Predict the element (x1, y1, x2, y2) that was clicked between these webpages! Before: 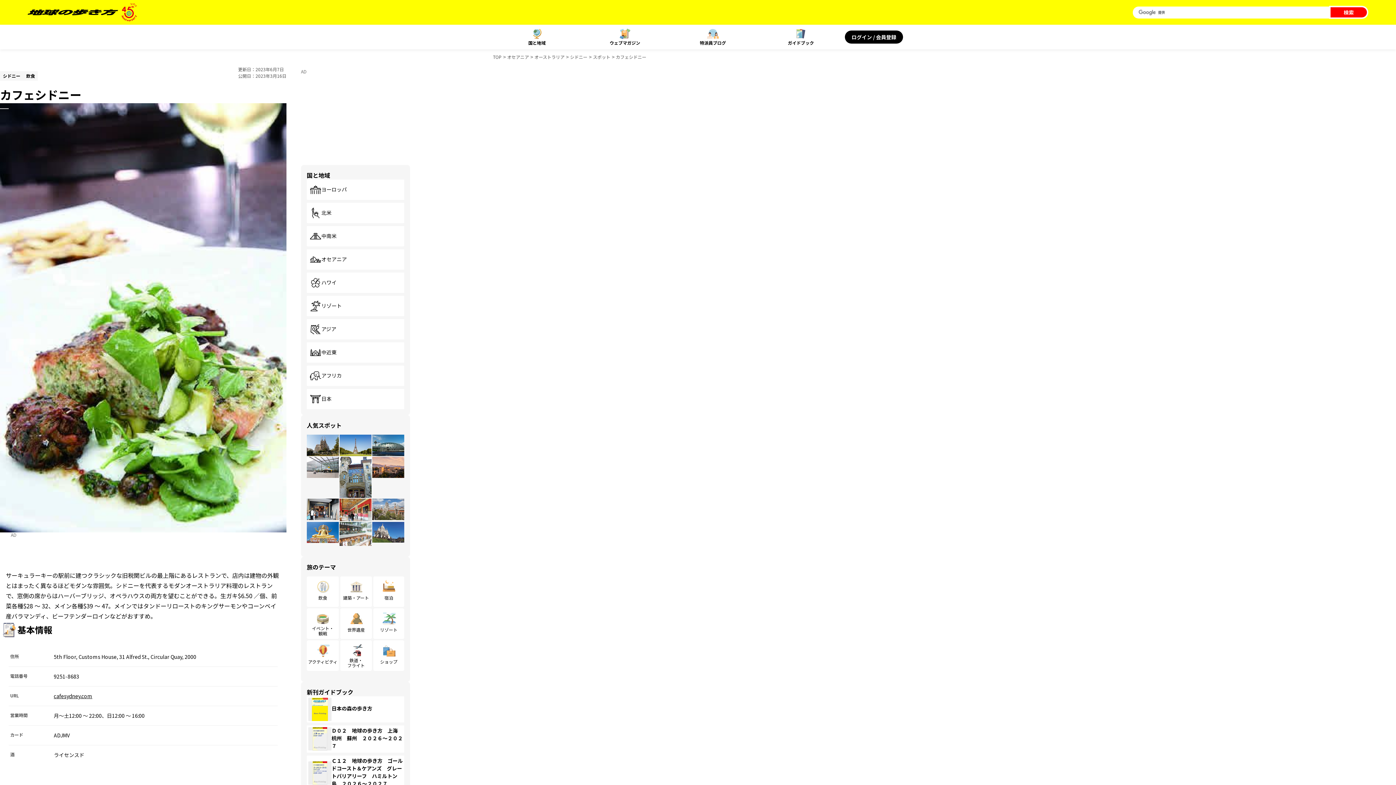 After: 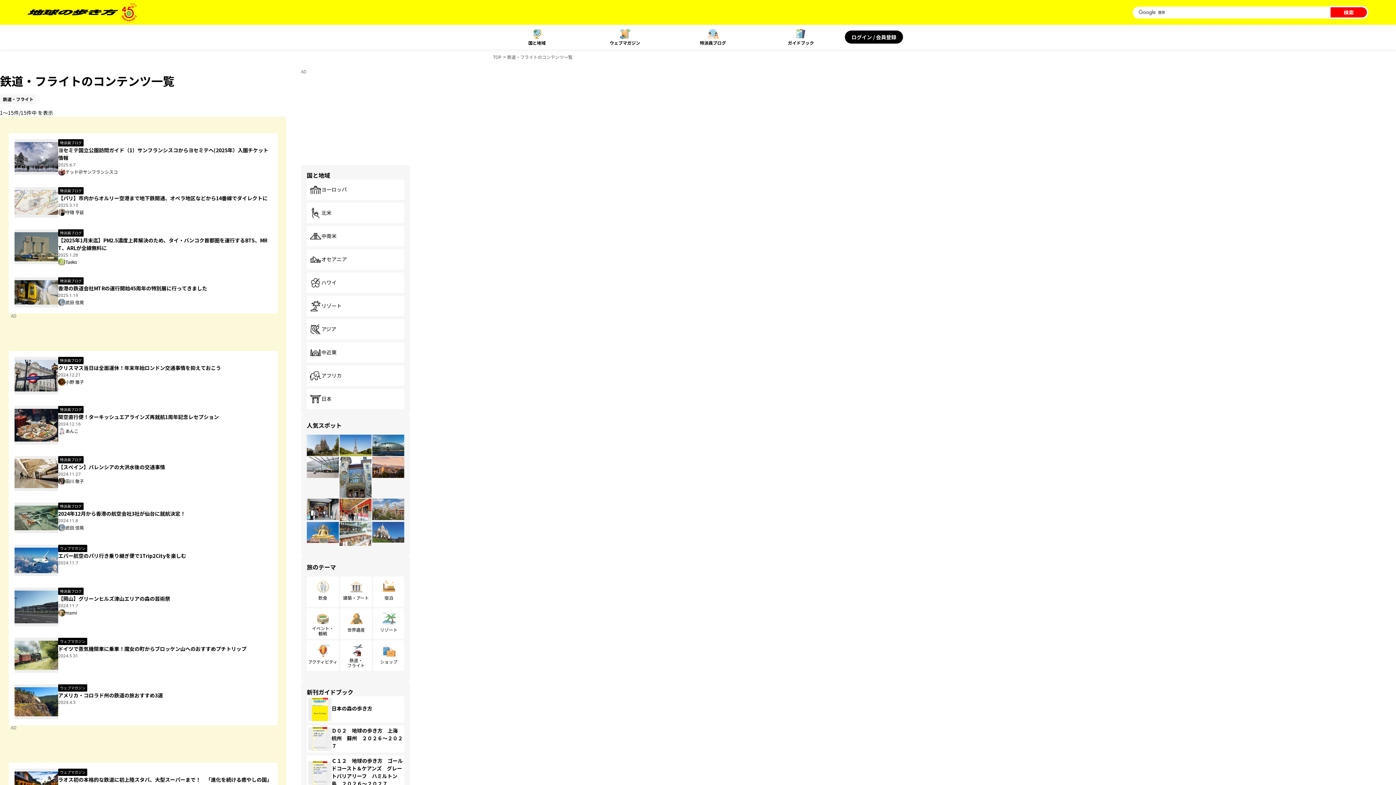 Action: label: 鉄道・フライト bbox: (340, 640, 372, 671)